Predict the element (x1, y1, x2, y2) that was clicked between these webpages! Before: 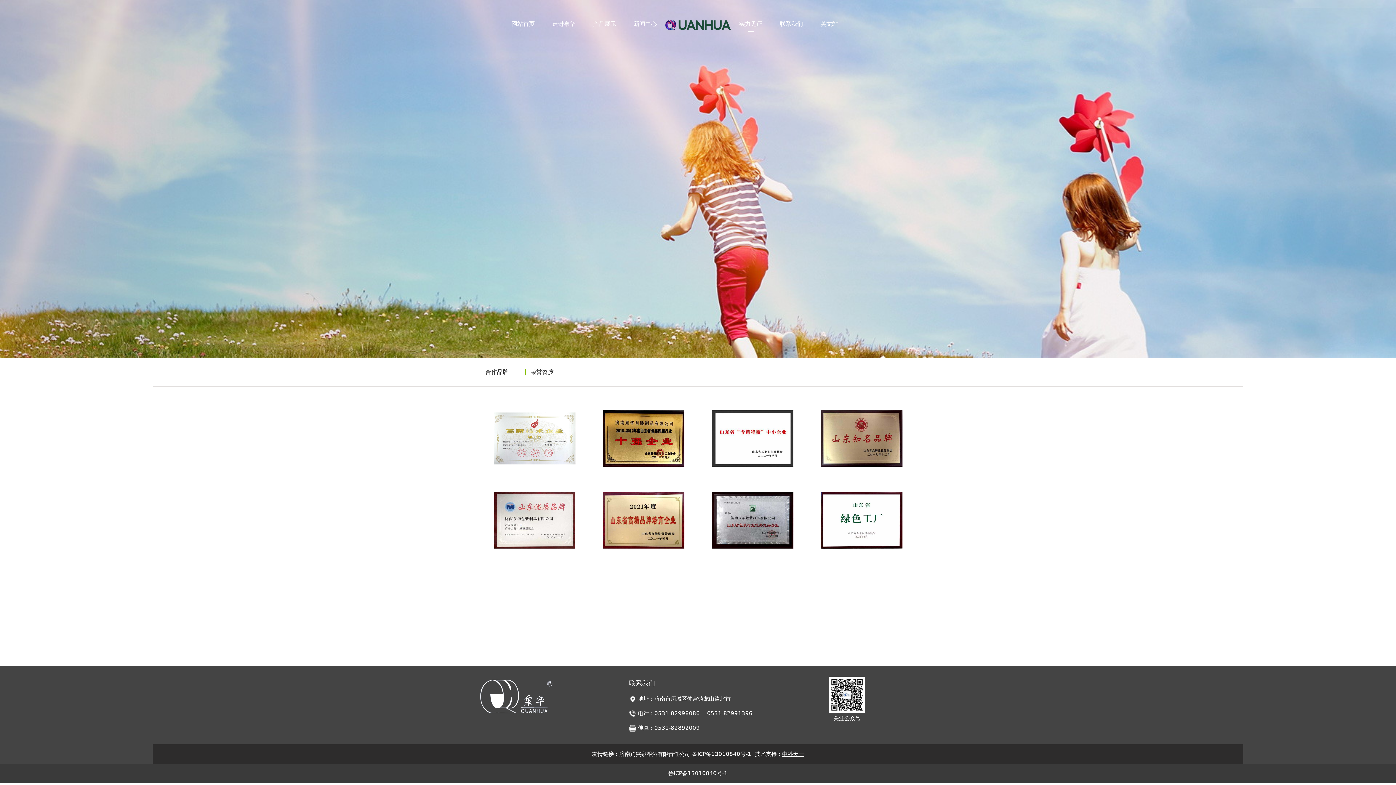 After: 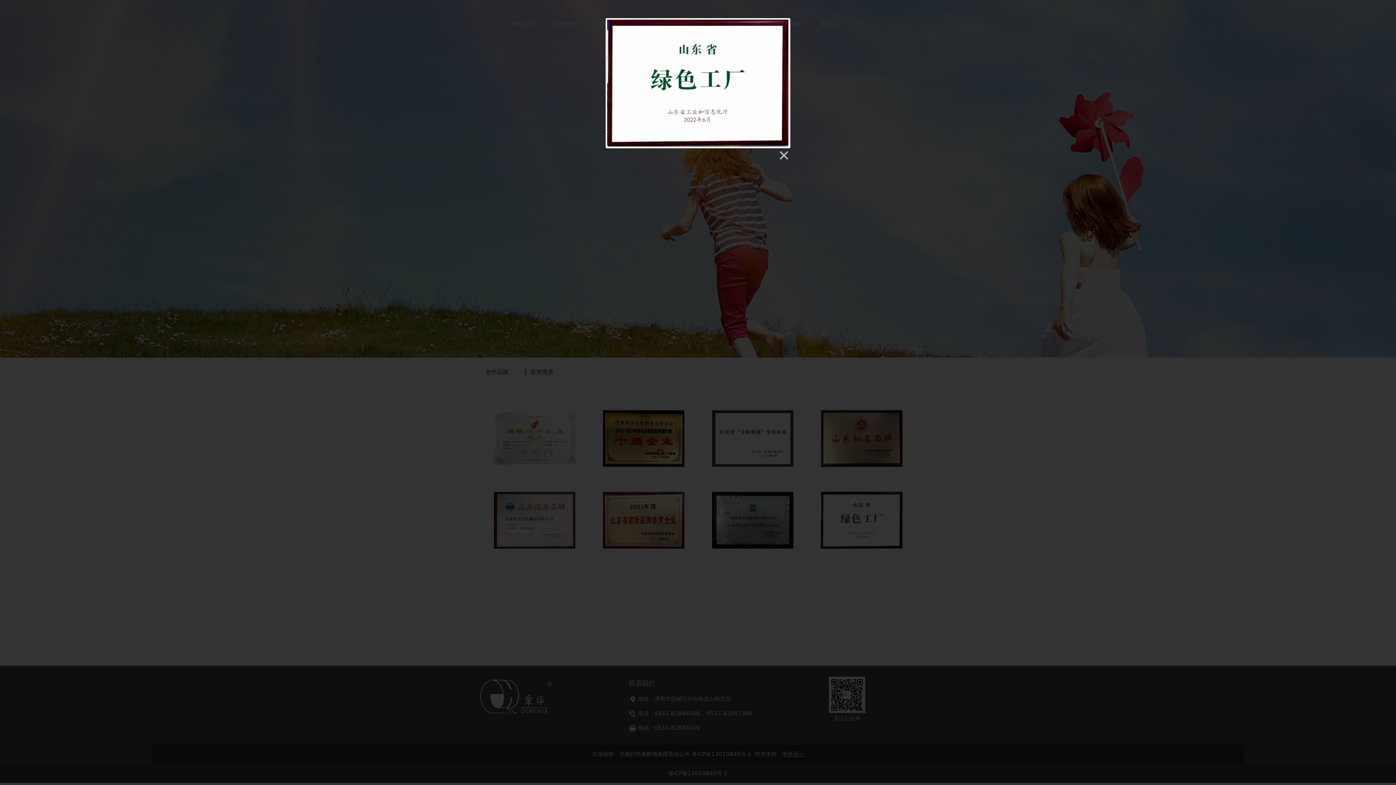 Action: bbox: (807, 479, 916, 561)